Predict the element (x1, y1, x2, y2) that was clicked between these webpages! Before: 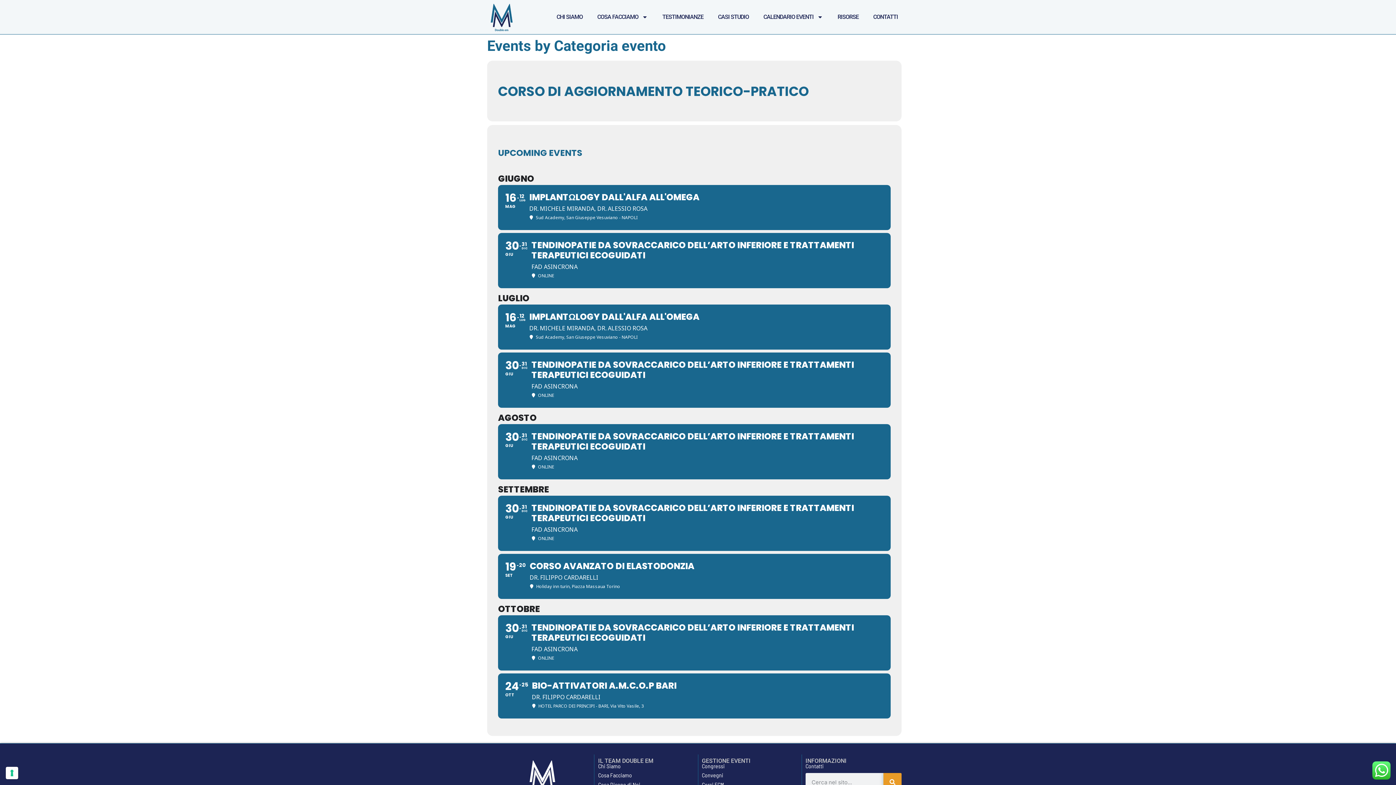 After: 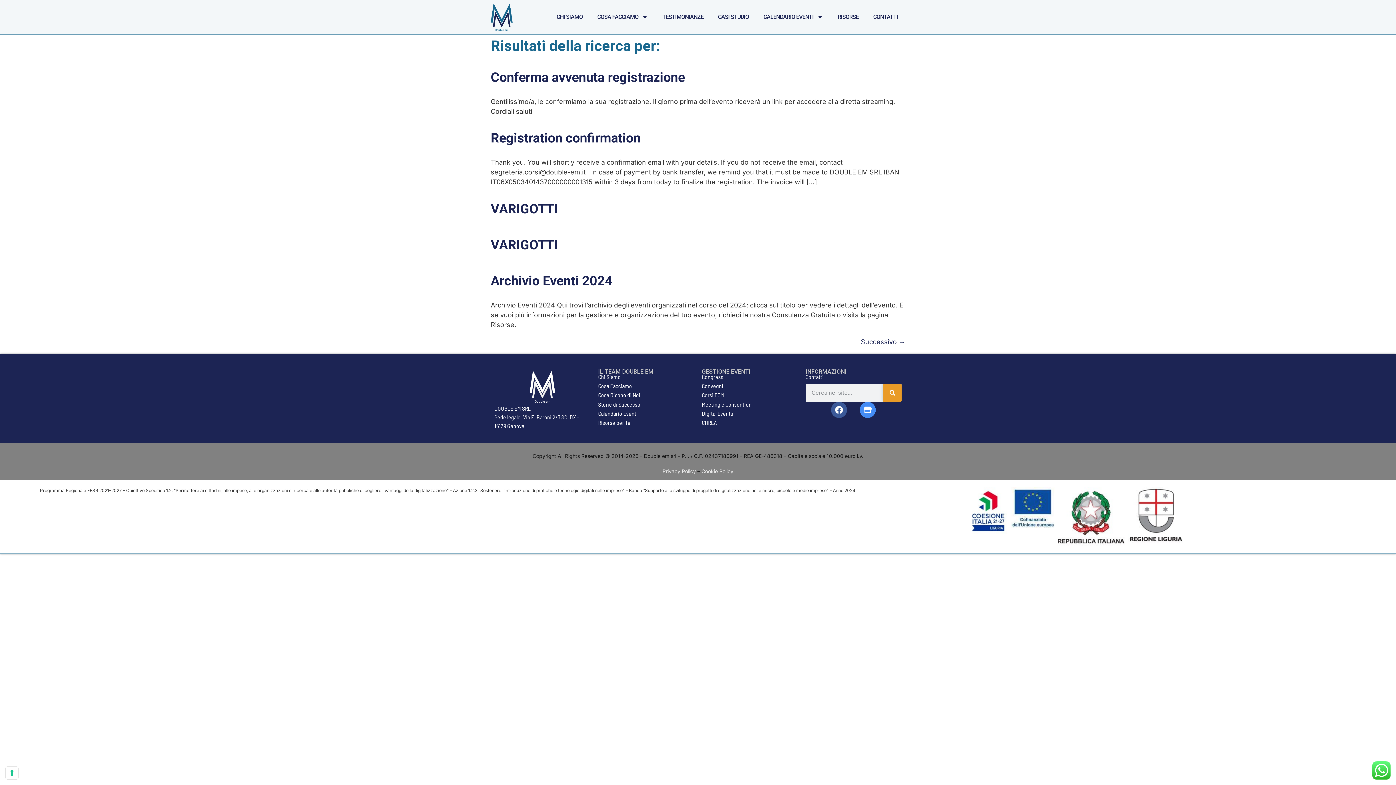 Action: bbox: (883, 773, 901, 791) label: Cerca